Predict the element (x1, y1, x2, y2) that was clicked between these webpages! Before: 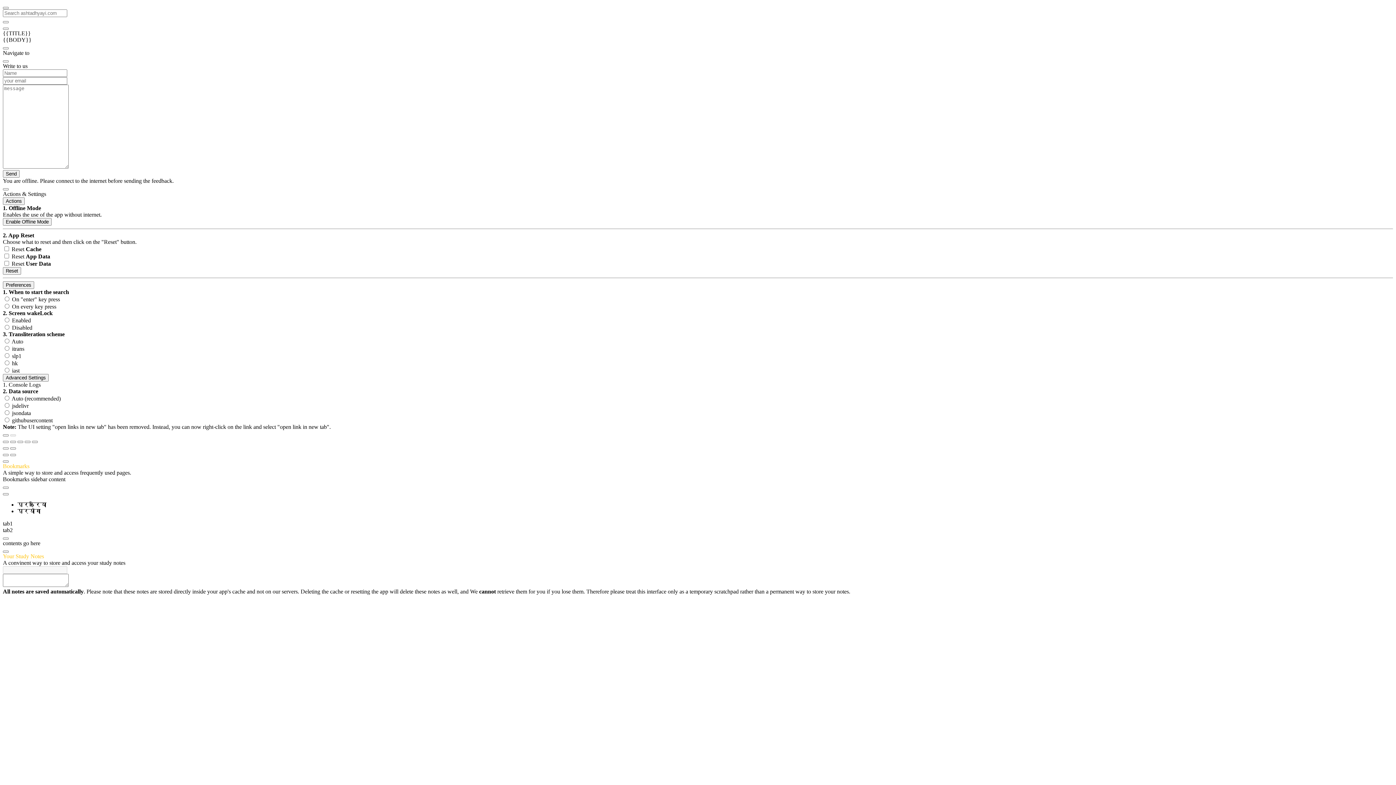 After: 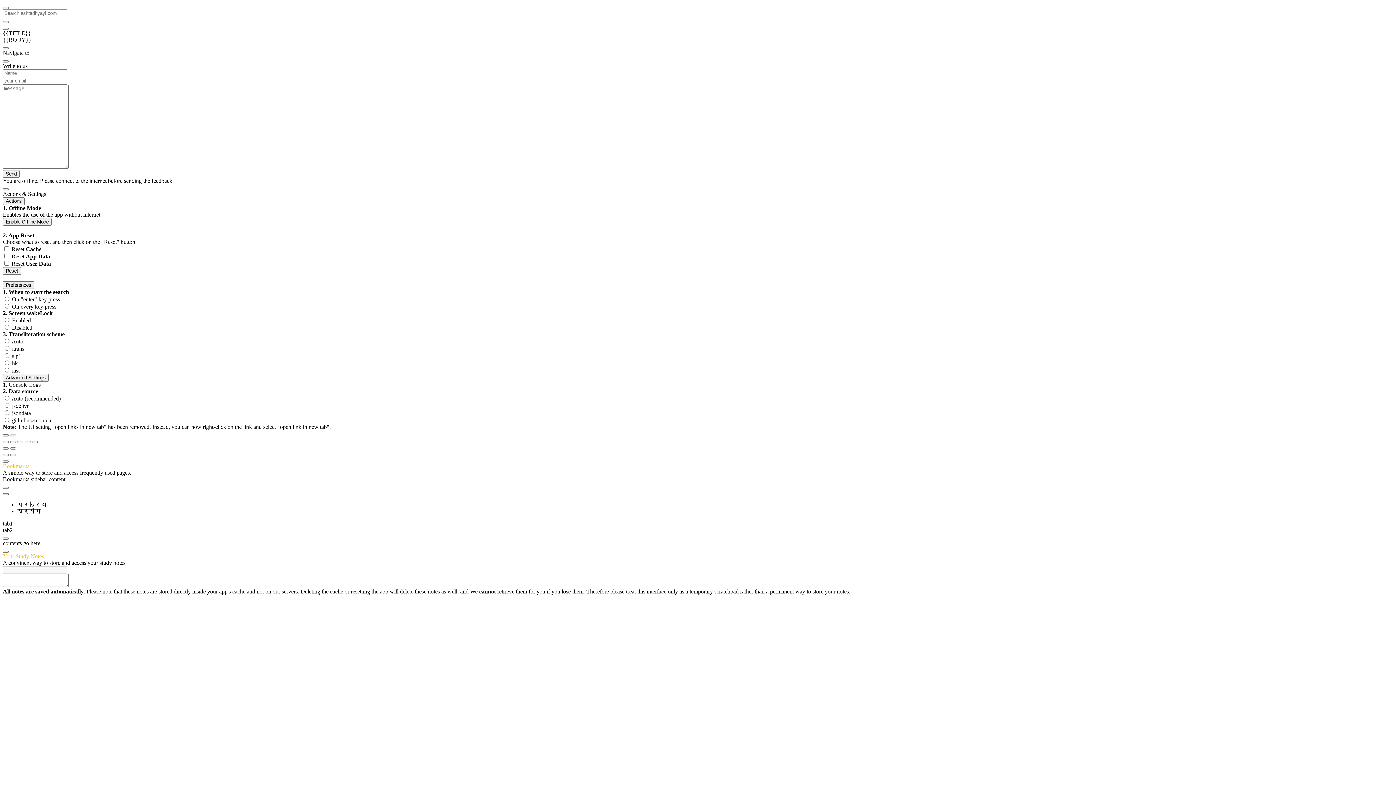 Action: bbox: (2, 493, 8, 495)